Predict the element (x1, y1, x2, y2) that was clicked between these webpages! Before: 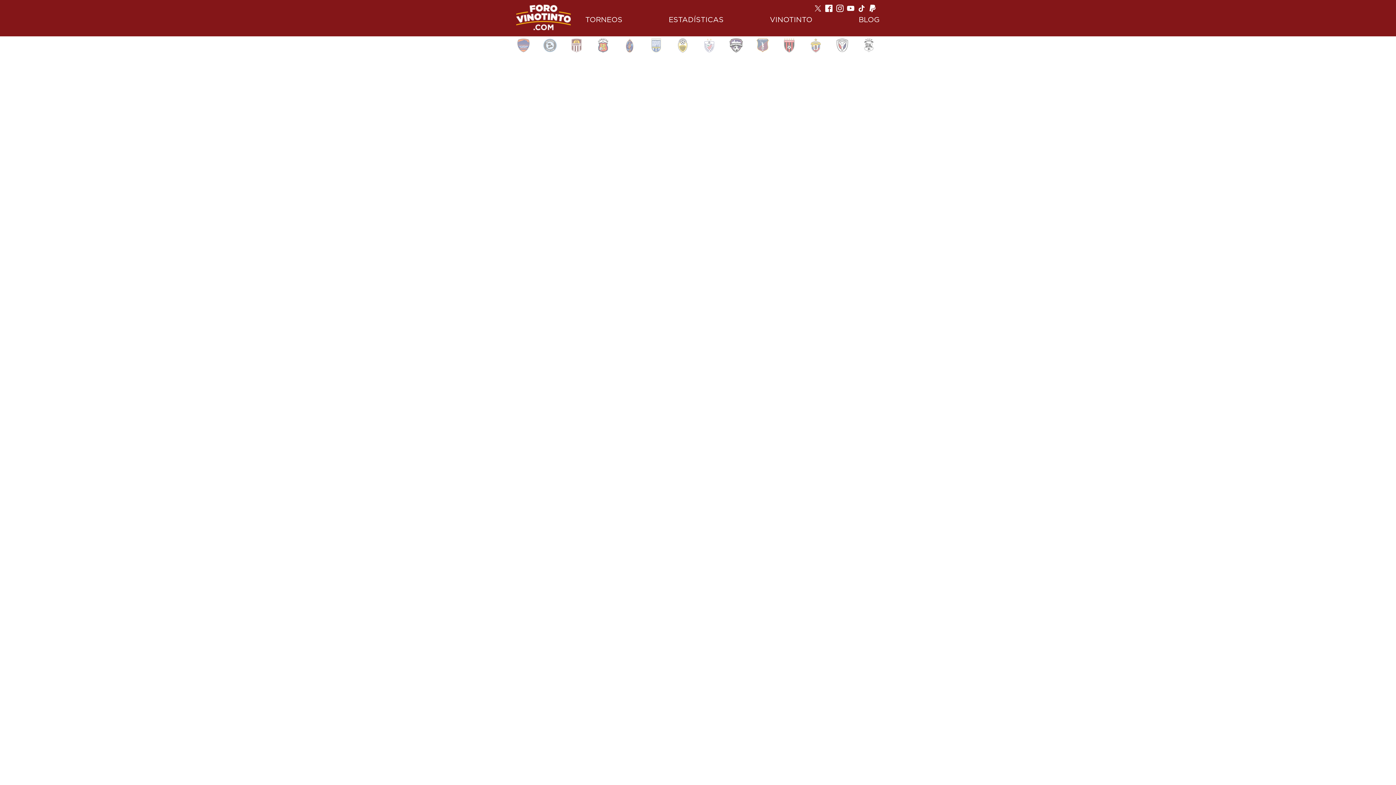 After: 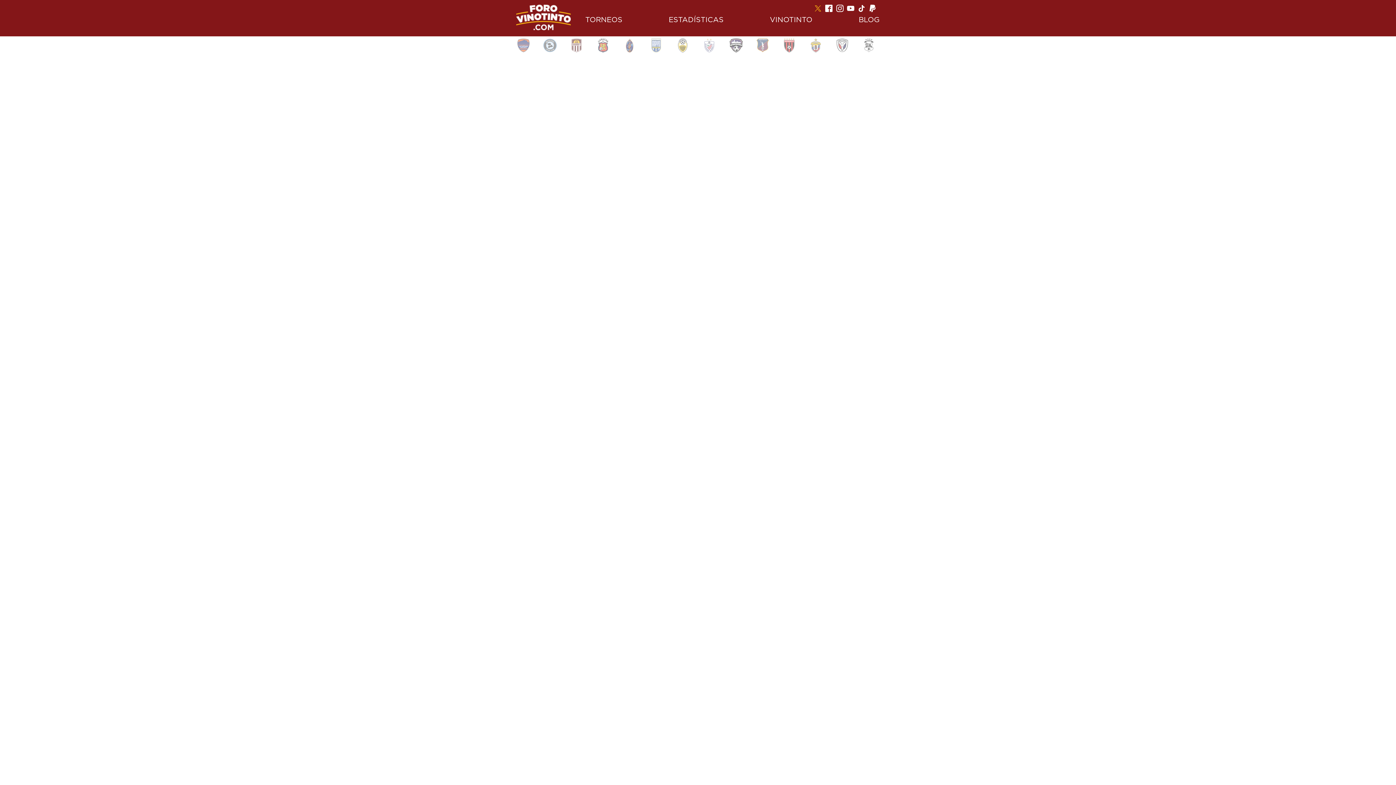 Action: bbox: (814, 5, 821, 13)